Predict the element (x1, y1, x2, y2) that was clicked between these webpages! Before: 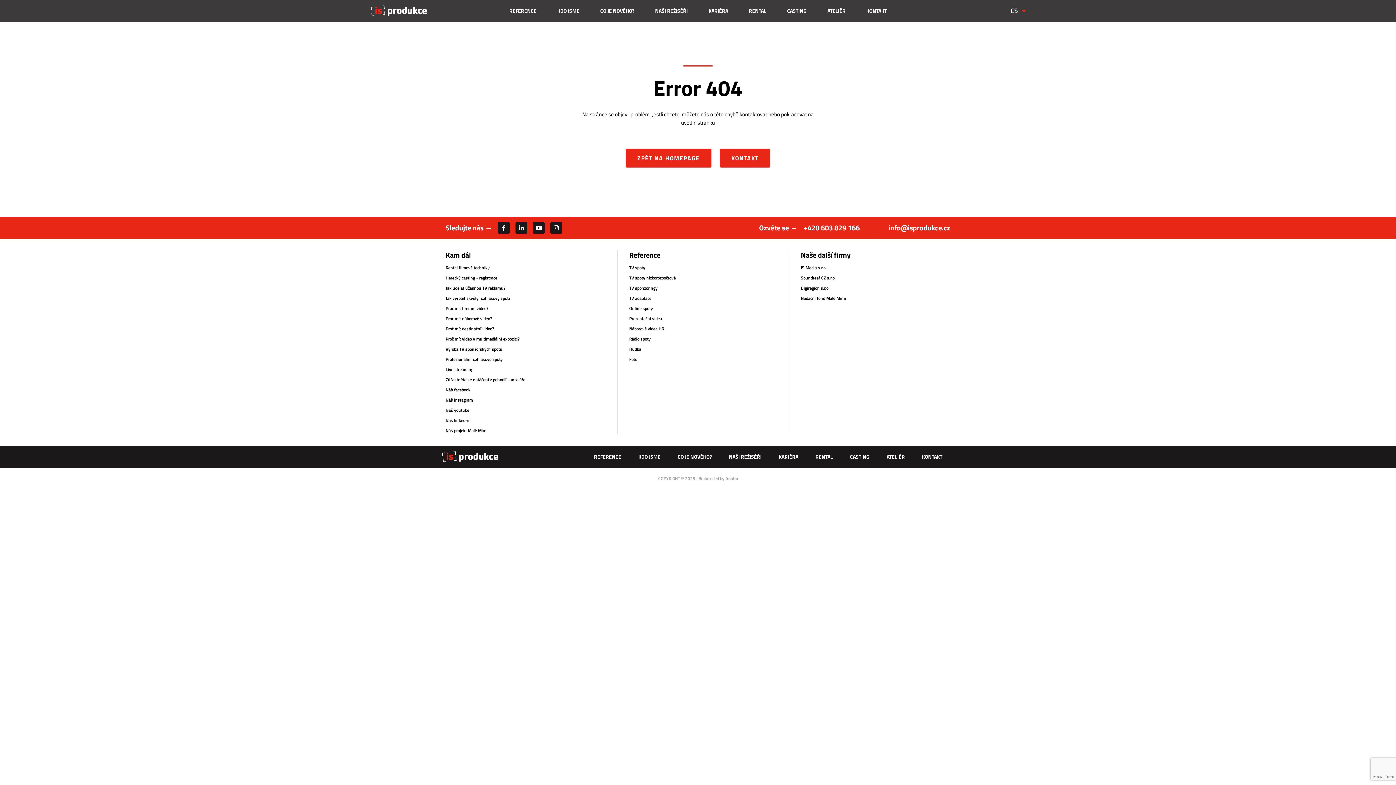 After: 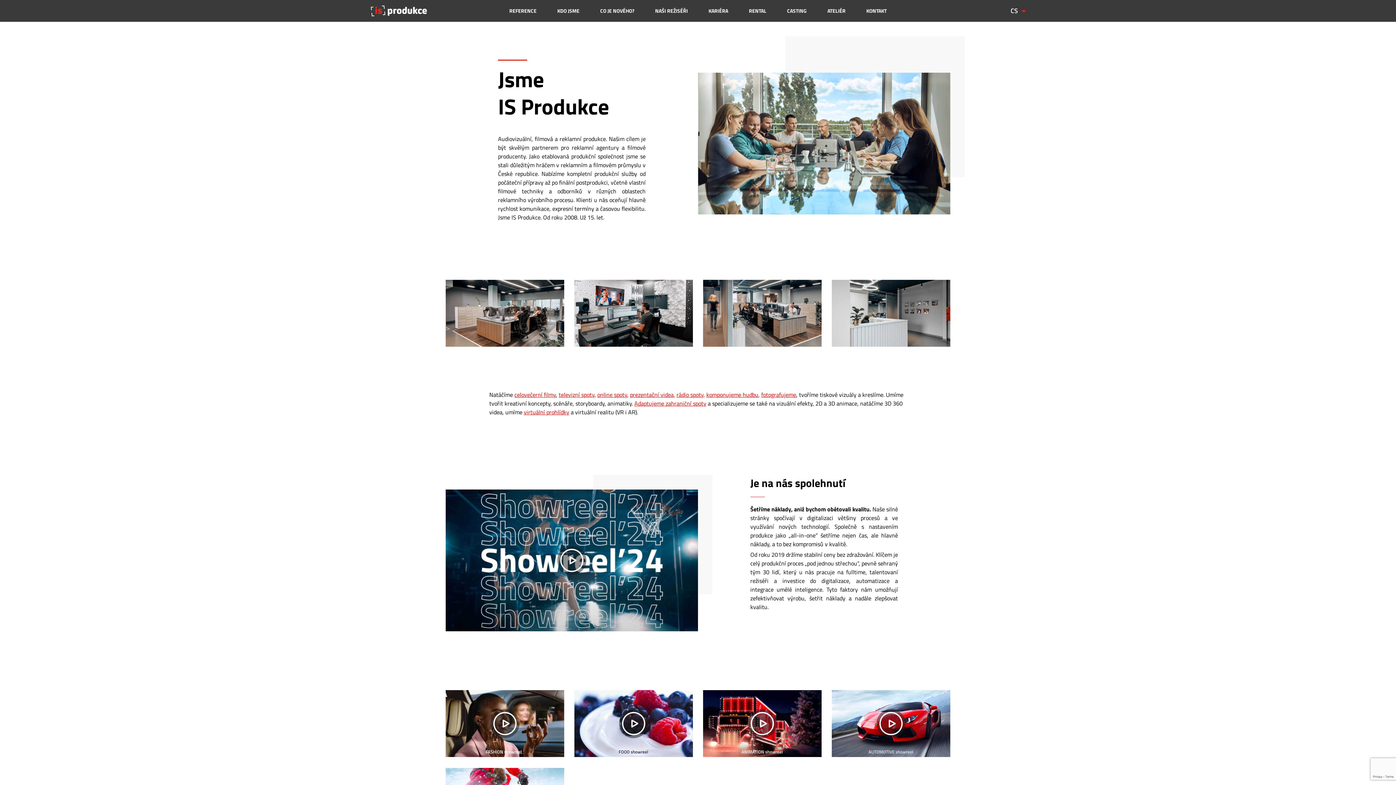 Action: bbox: (638, 446, 660, 468) label: KDO JSME